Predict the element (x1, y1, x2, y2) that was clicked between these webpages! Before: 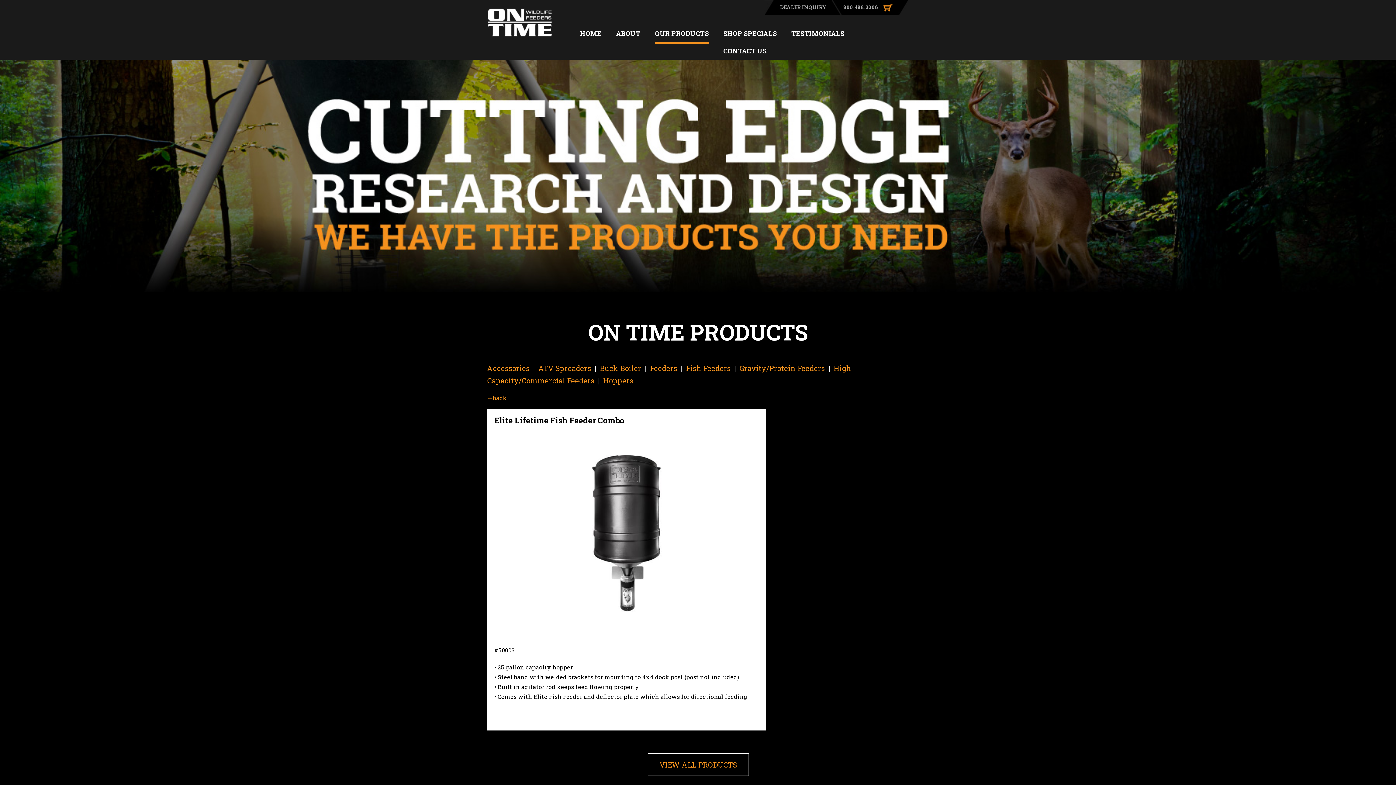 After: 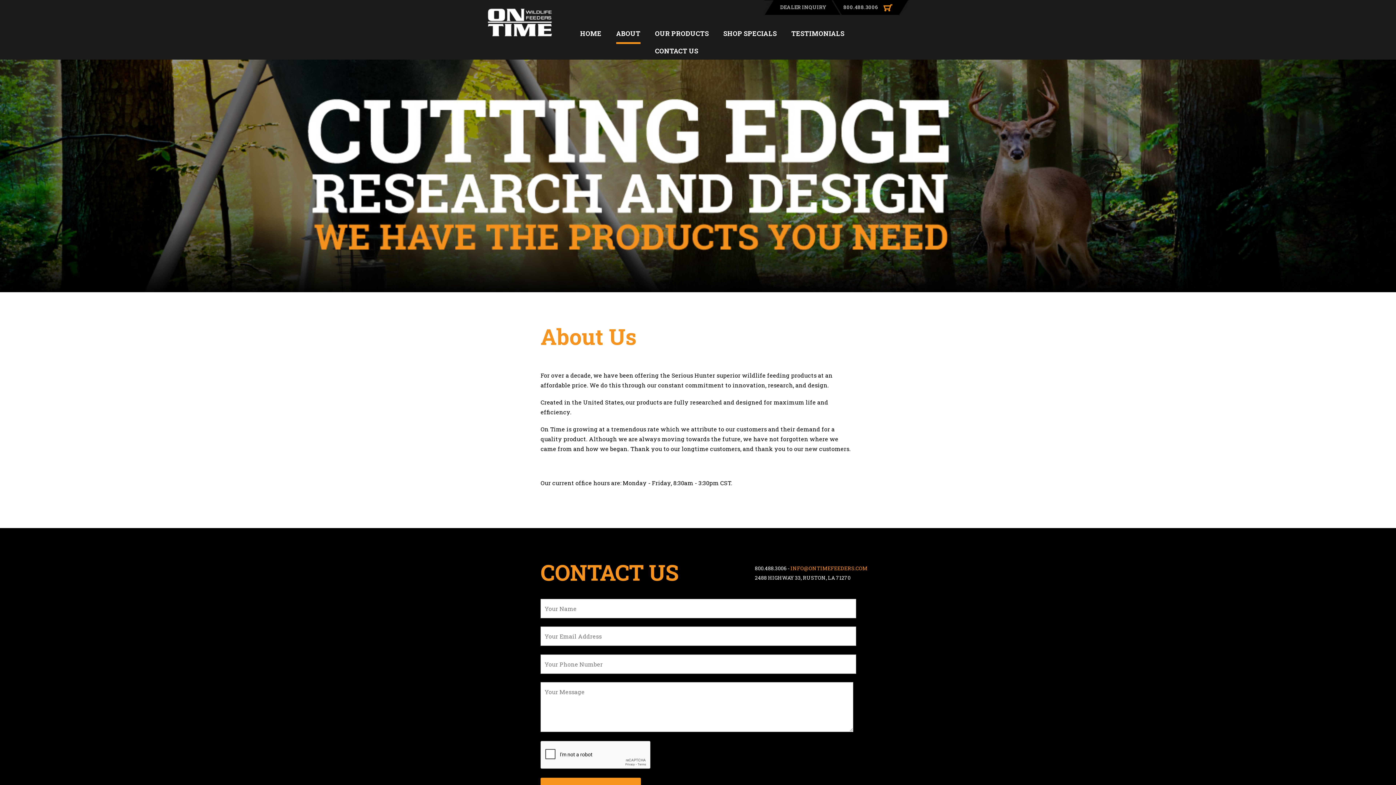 Action: label: ABOUT bbox: (616, 24, 640, 42)